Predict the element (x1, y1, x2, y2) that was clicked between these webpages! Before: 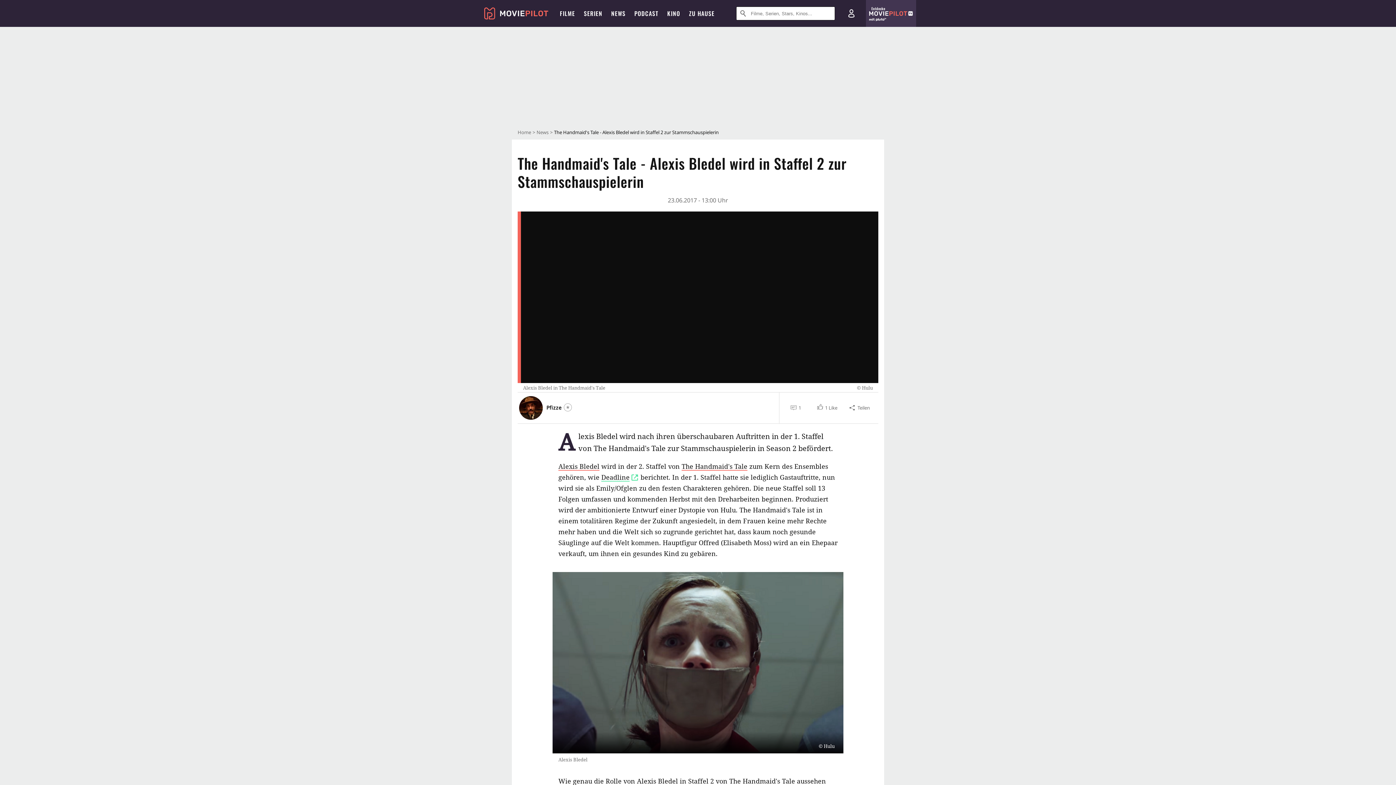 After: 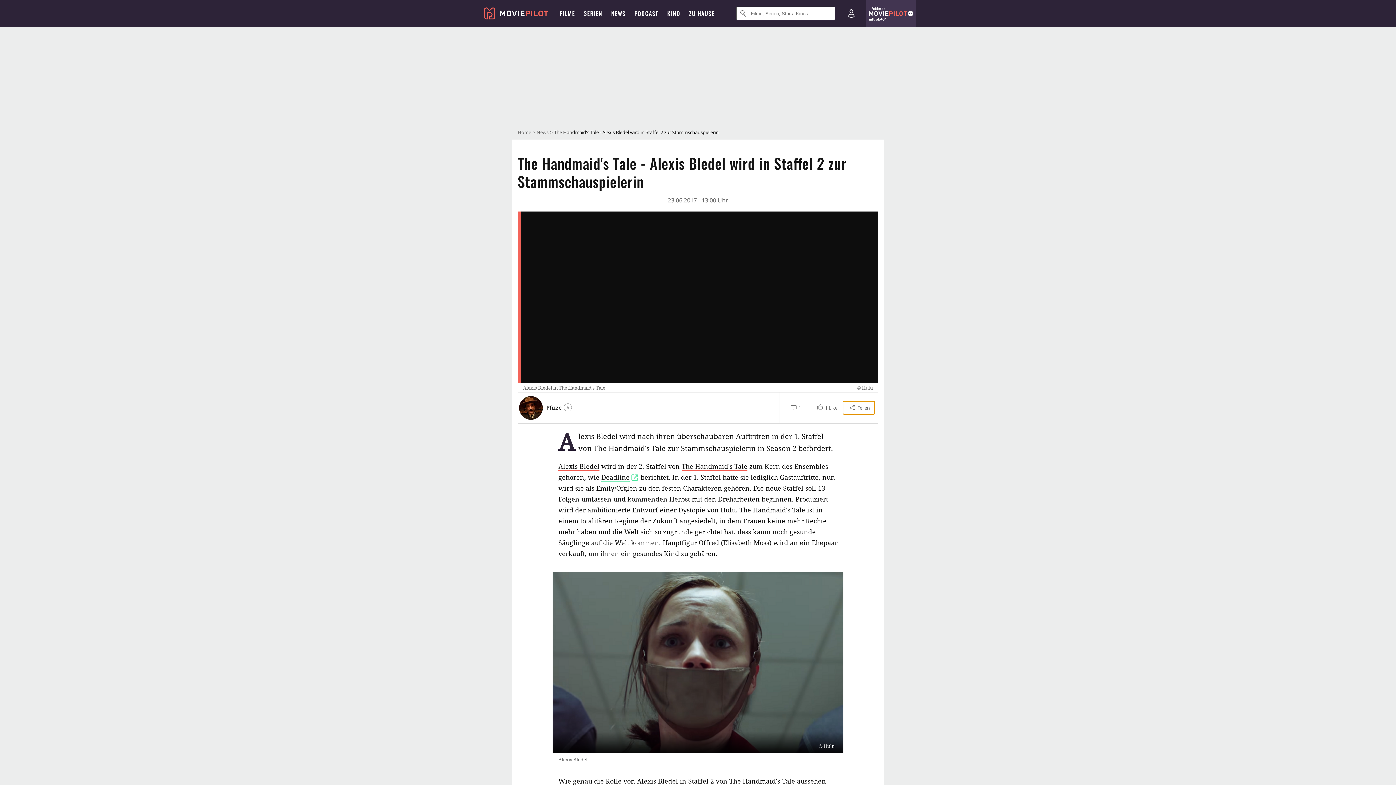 Action: bbox: (843, 401, 874, 414) label: Teilen